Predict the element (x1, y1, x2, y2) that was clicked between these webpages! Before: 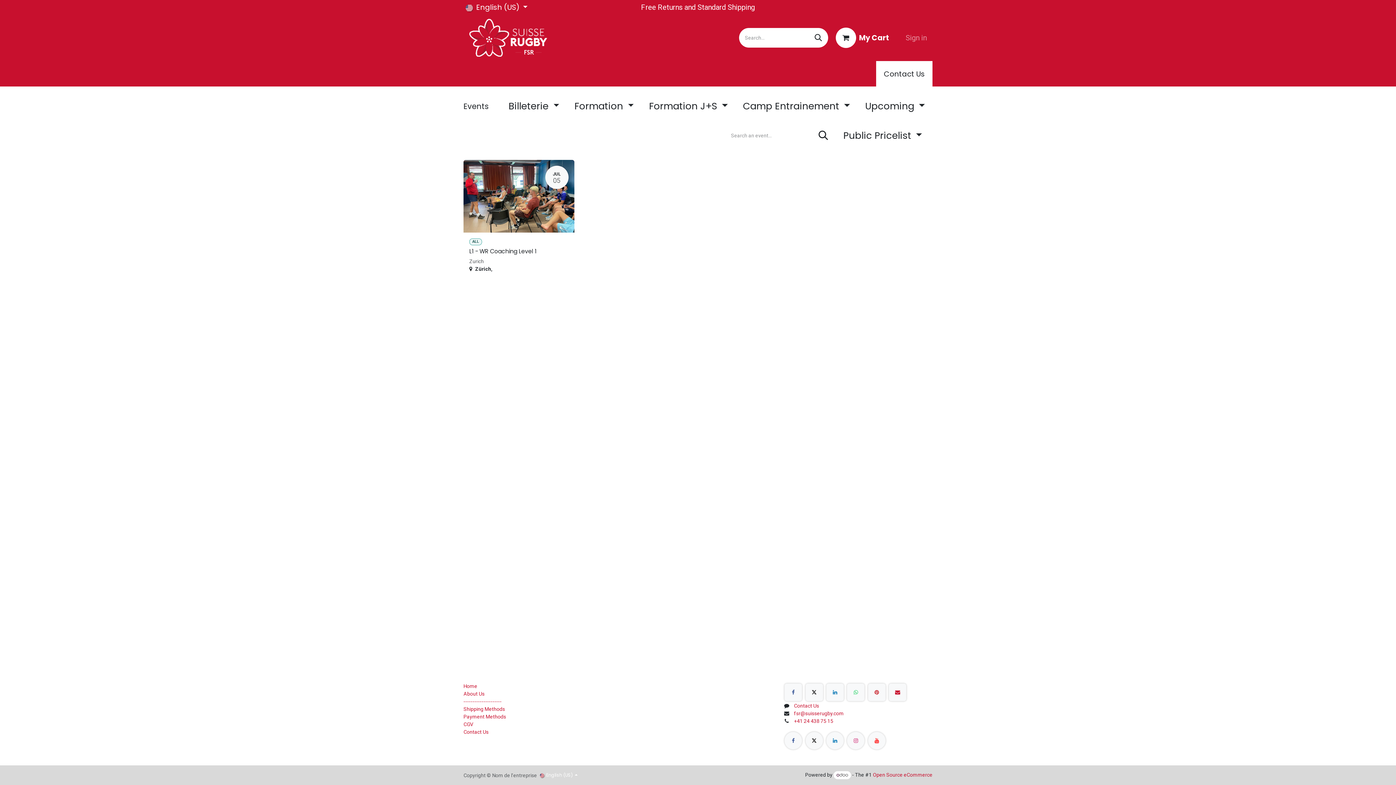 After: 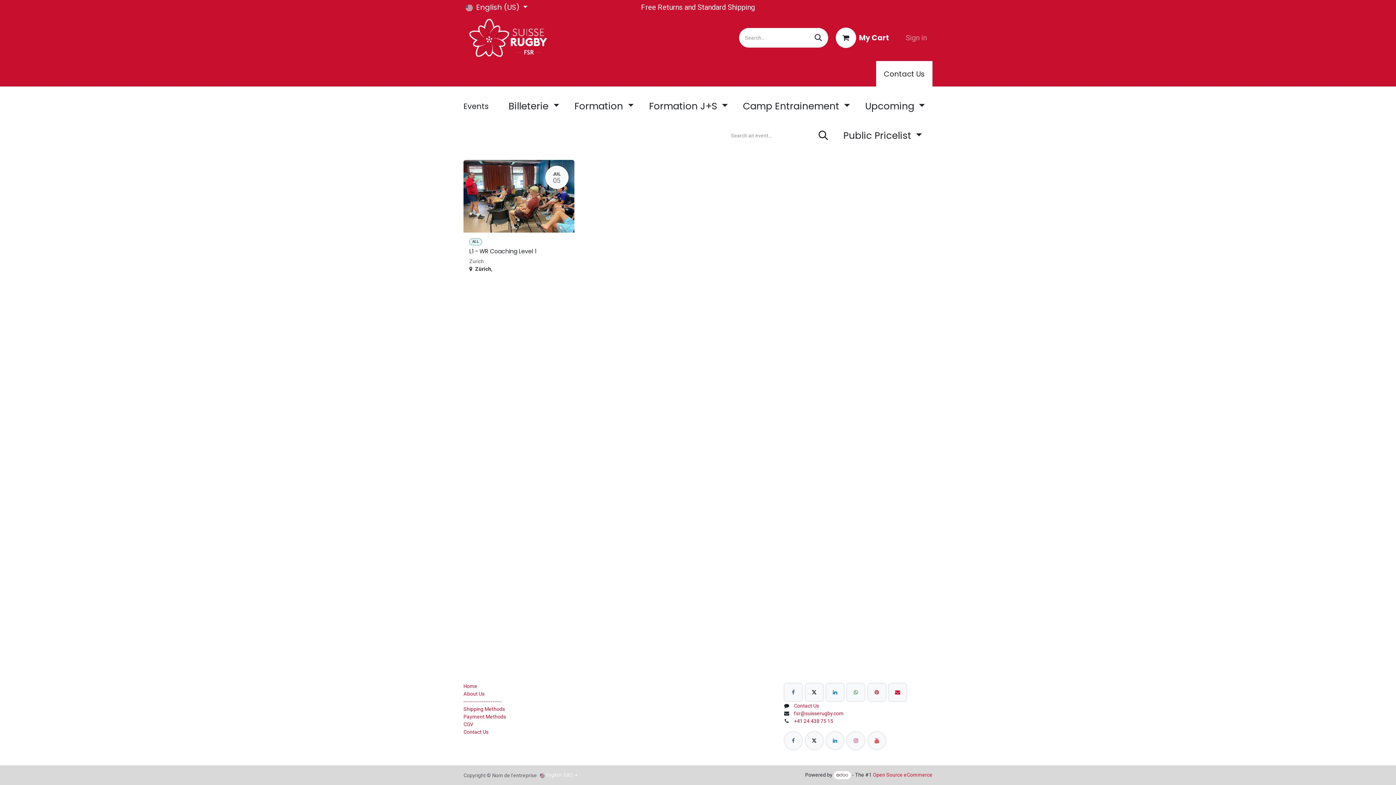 Action: bbox: (847, 684, 864, 701)